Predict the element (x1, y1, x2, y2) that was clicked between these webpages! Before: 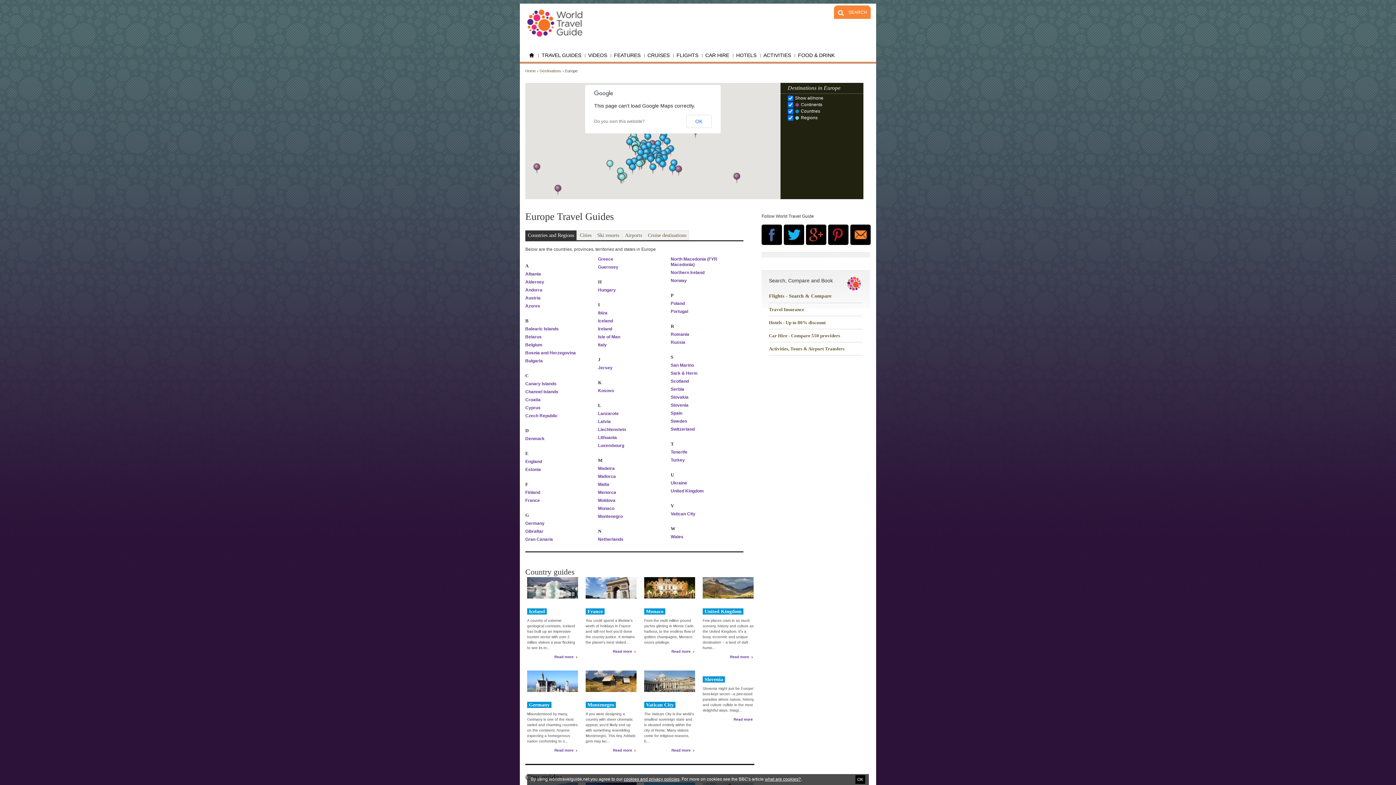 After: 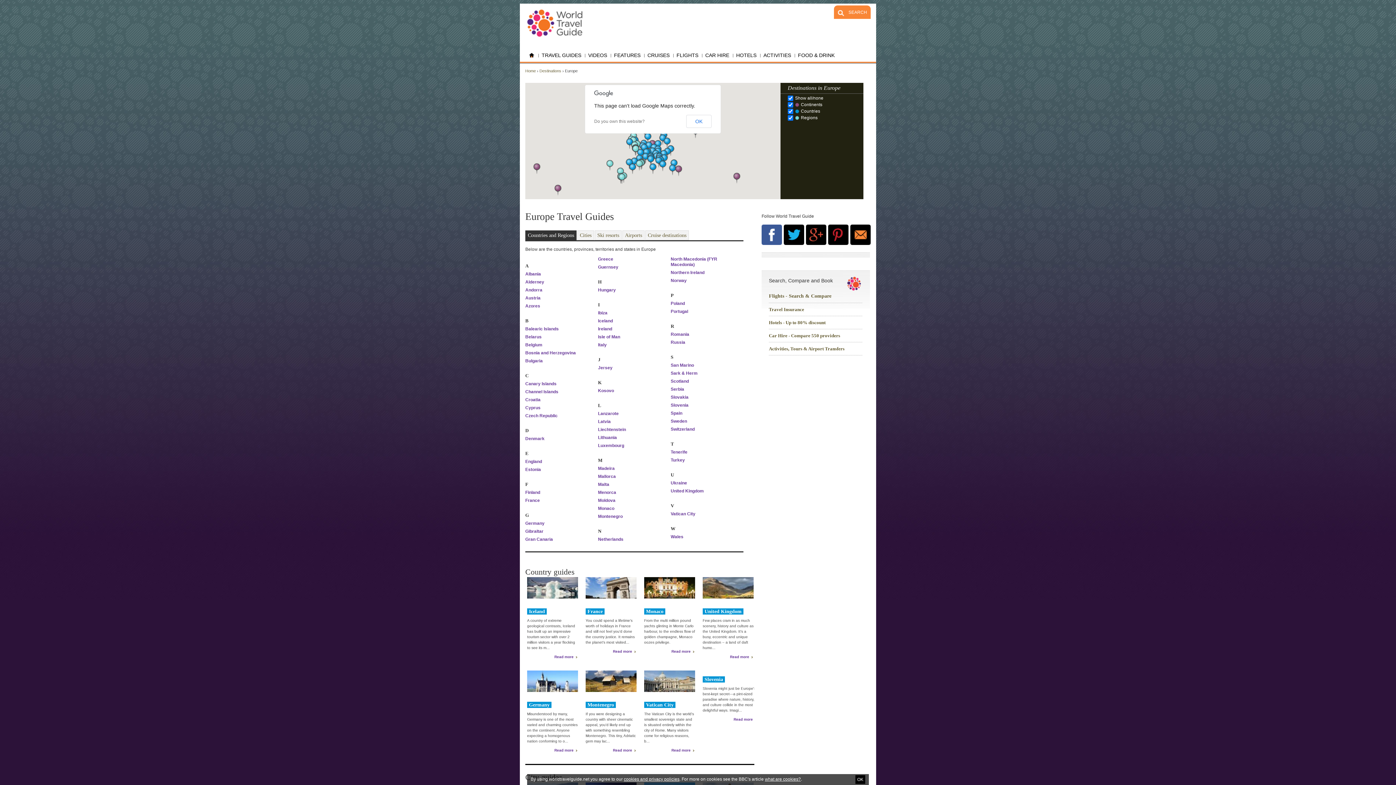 Action: bbox: (761, 224, 782, 245)